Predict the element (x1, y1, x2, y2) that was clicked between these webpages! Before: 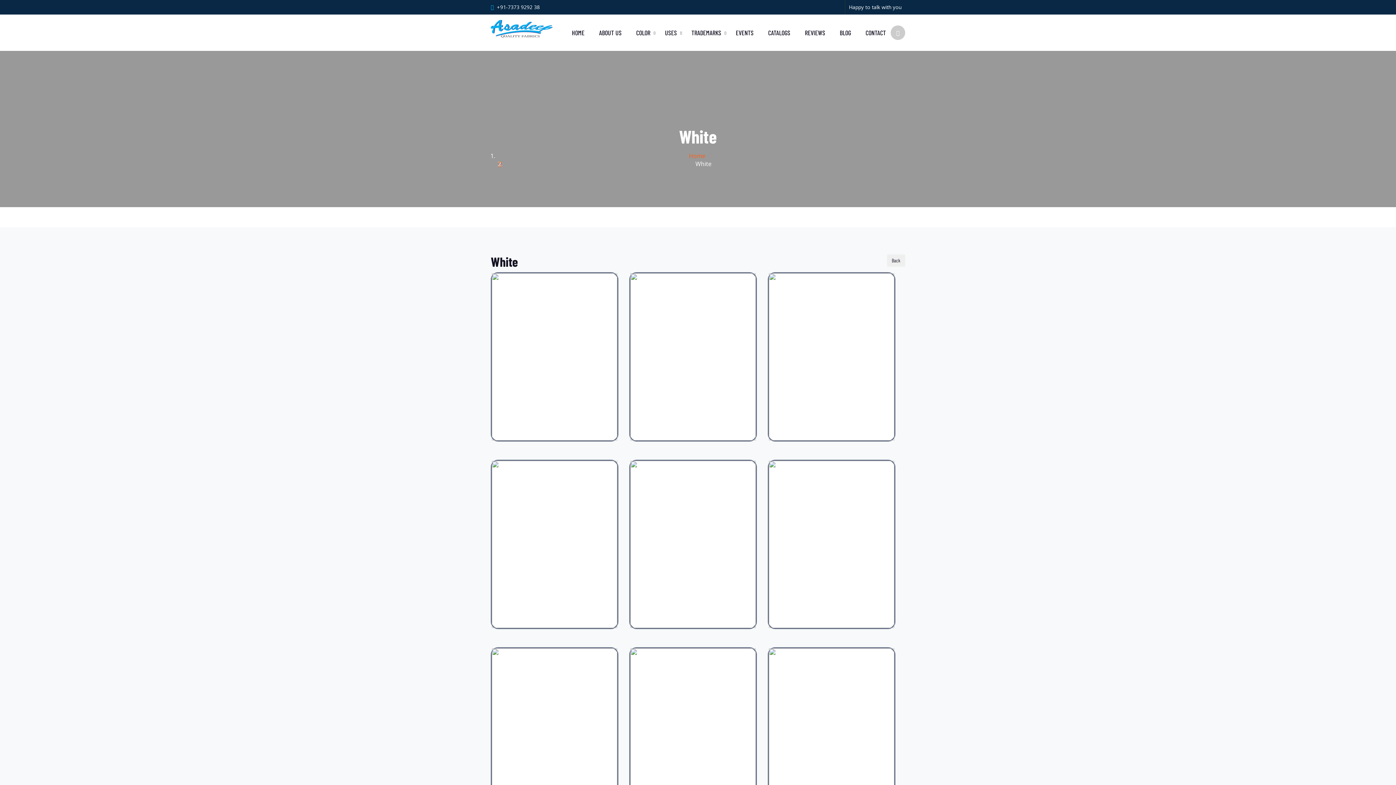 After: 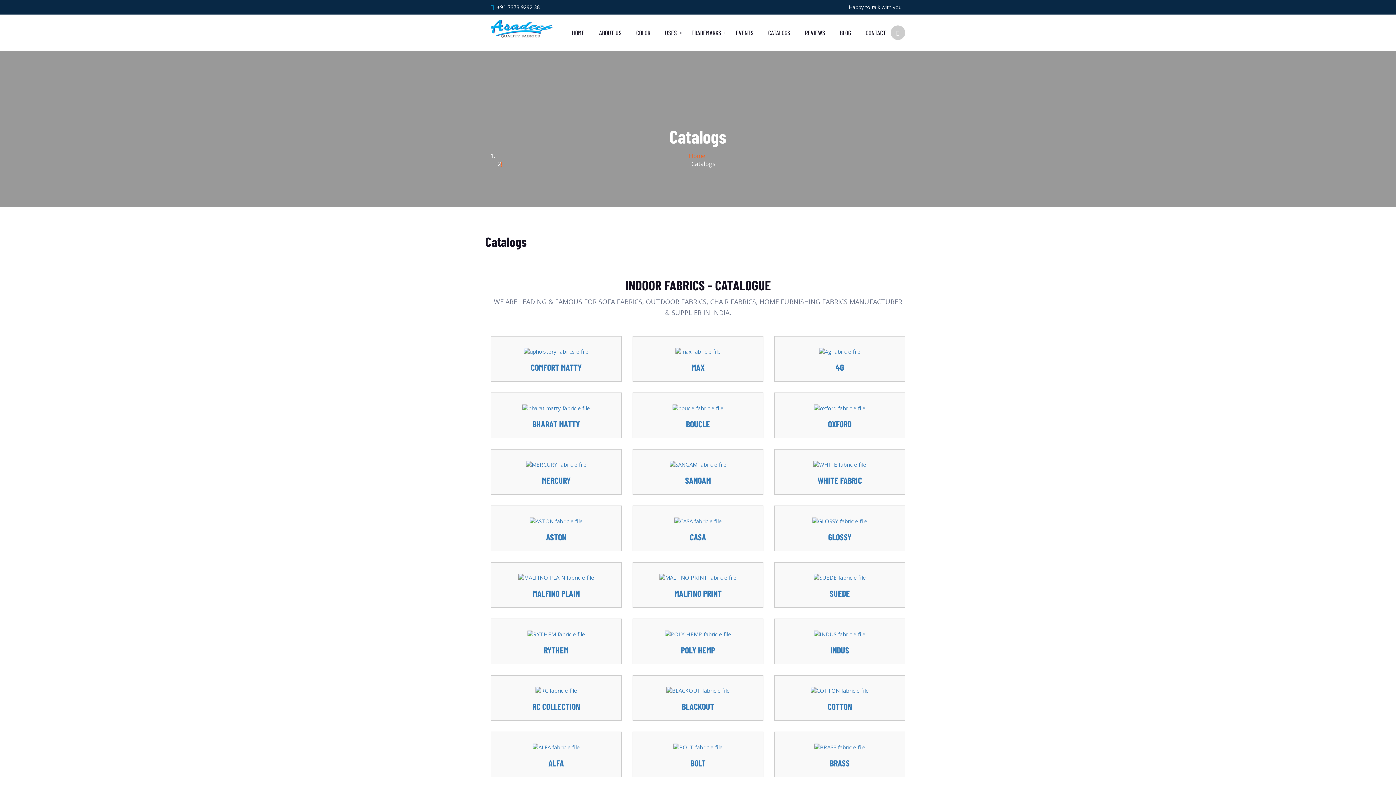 Action: bbox: (761, 14, 797, 50) label: CATALOGS